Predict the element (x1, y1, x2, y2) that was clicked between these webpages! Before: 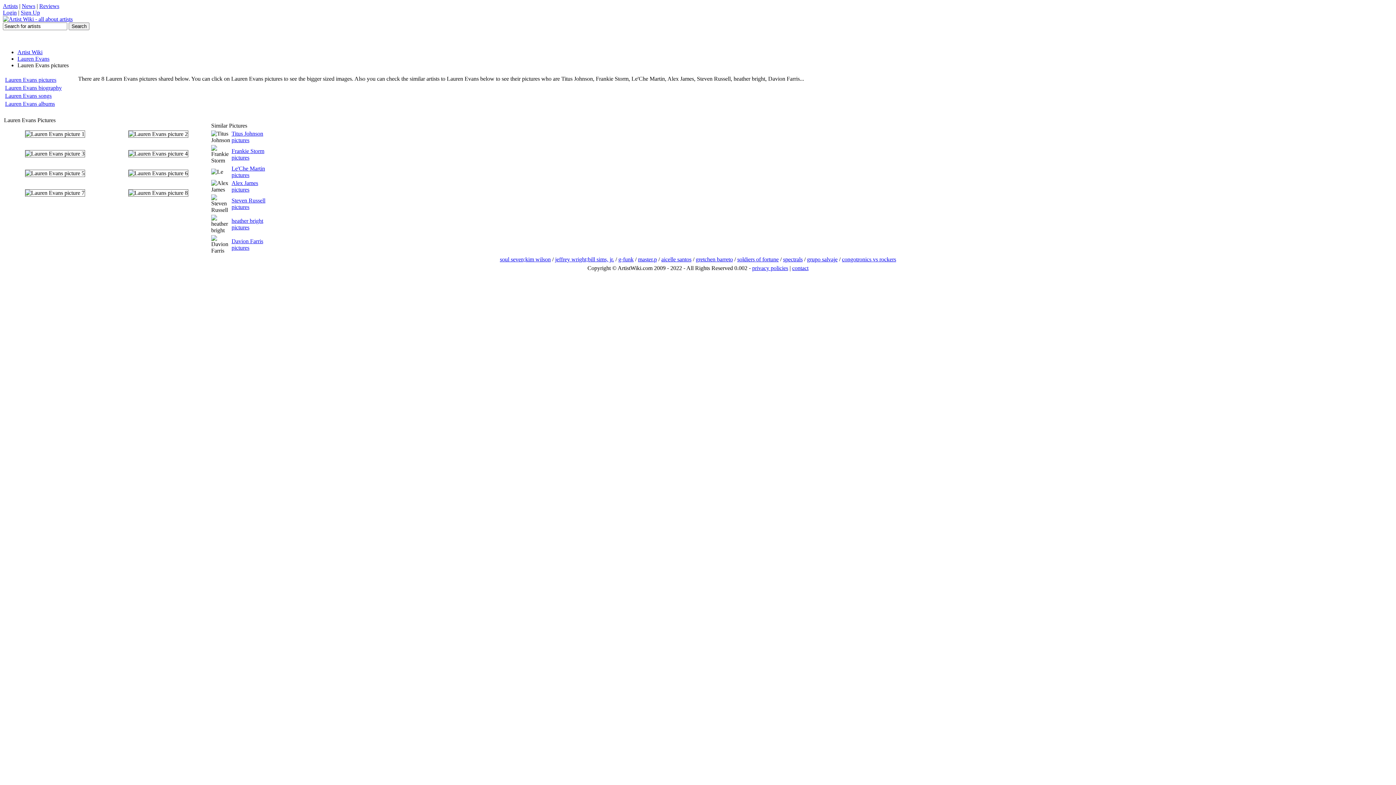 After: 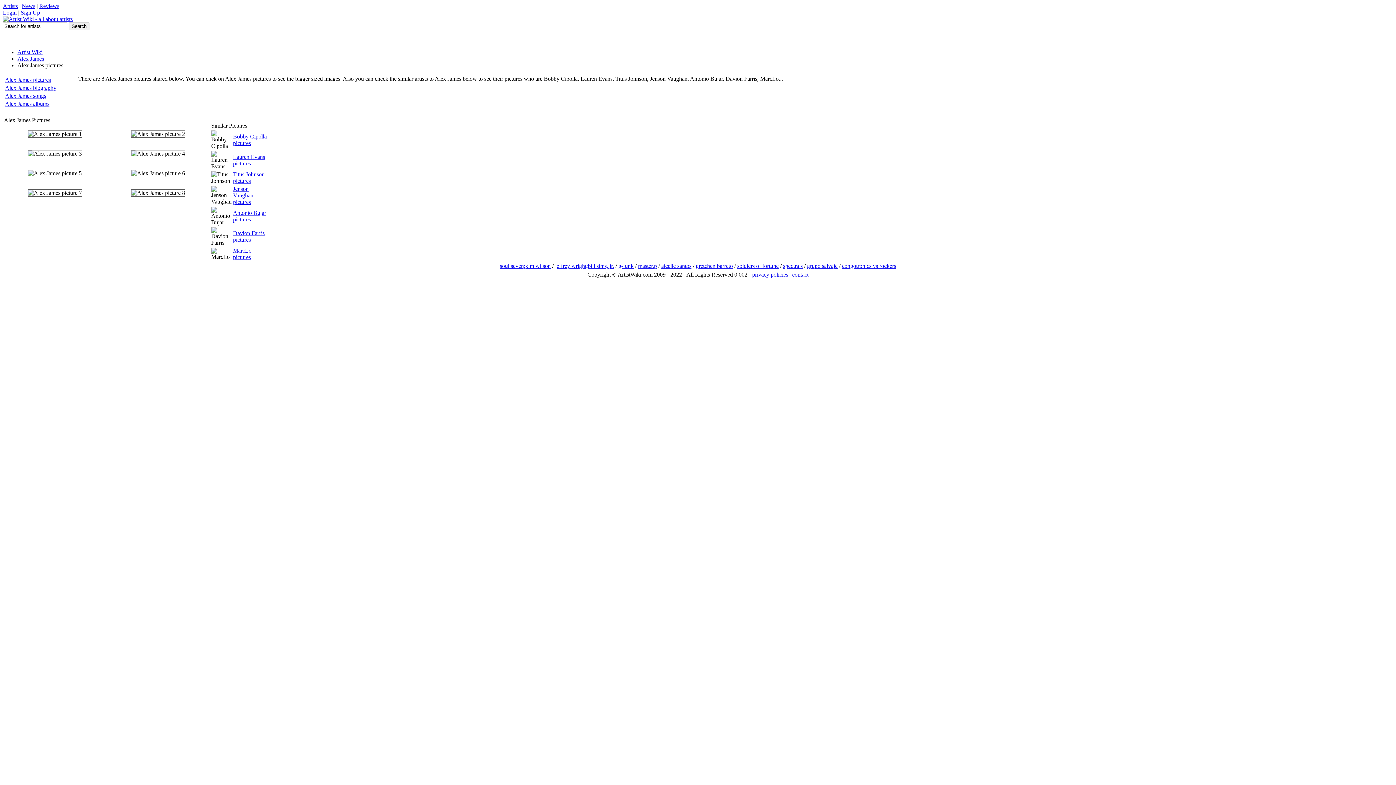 Action: label: Alex James pictures bbox: (231, 180, 258, 192)